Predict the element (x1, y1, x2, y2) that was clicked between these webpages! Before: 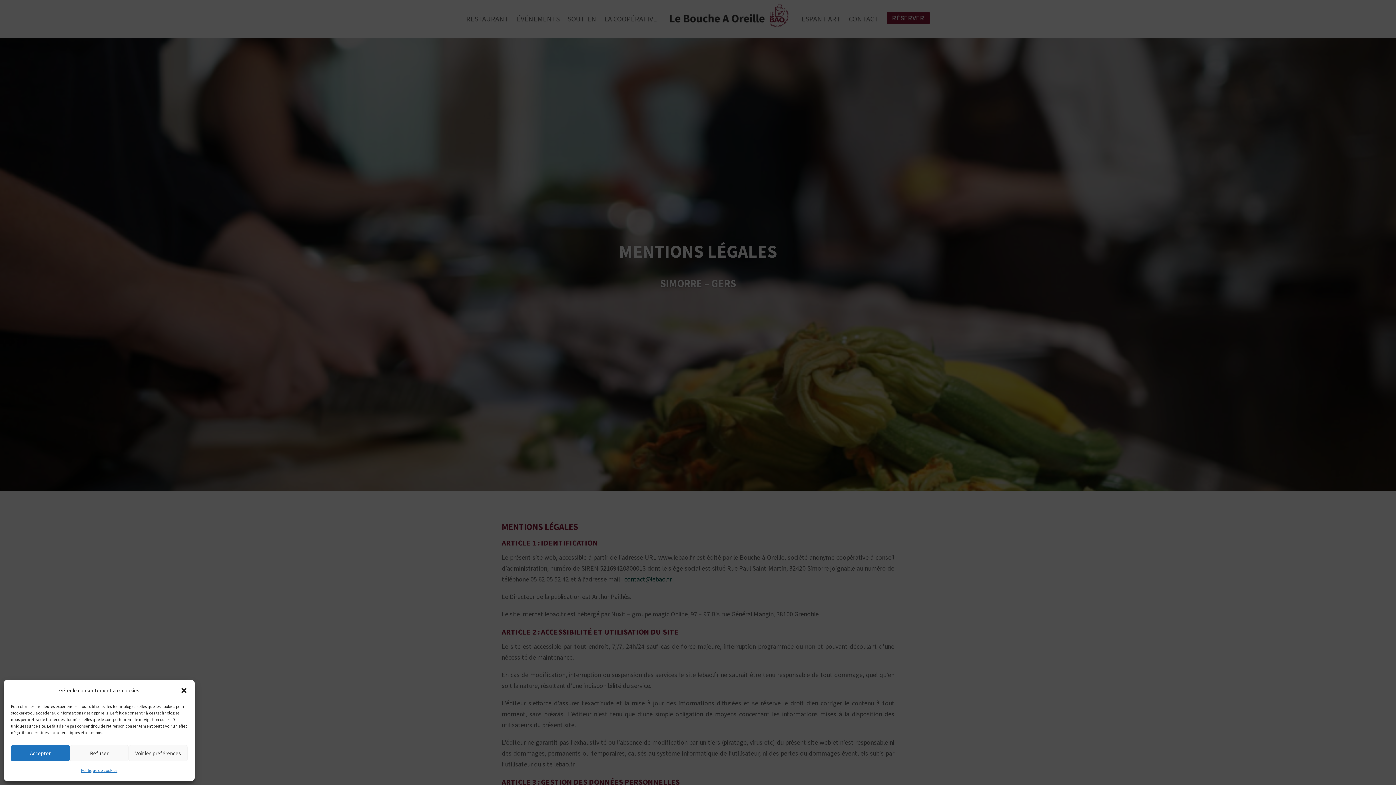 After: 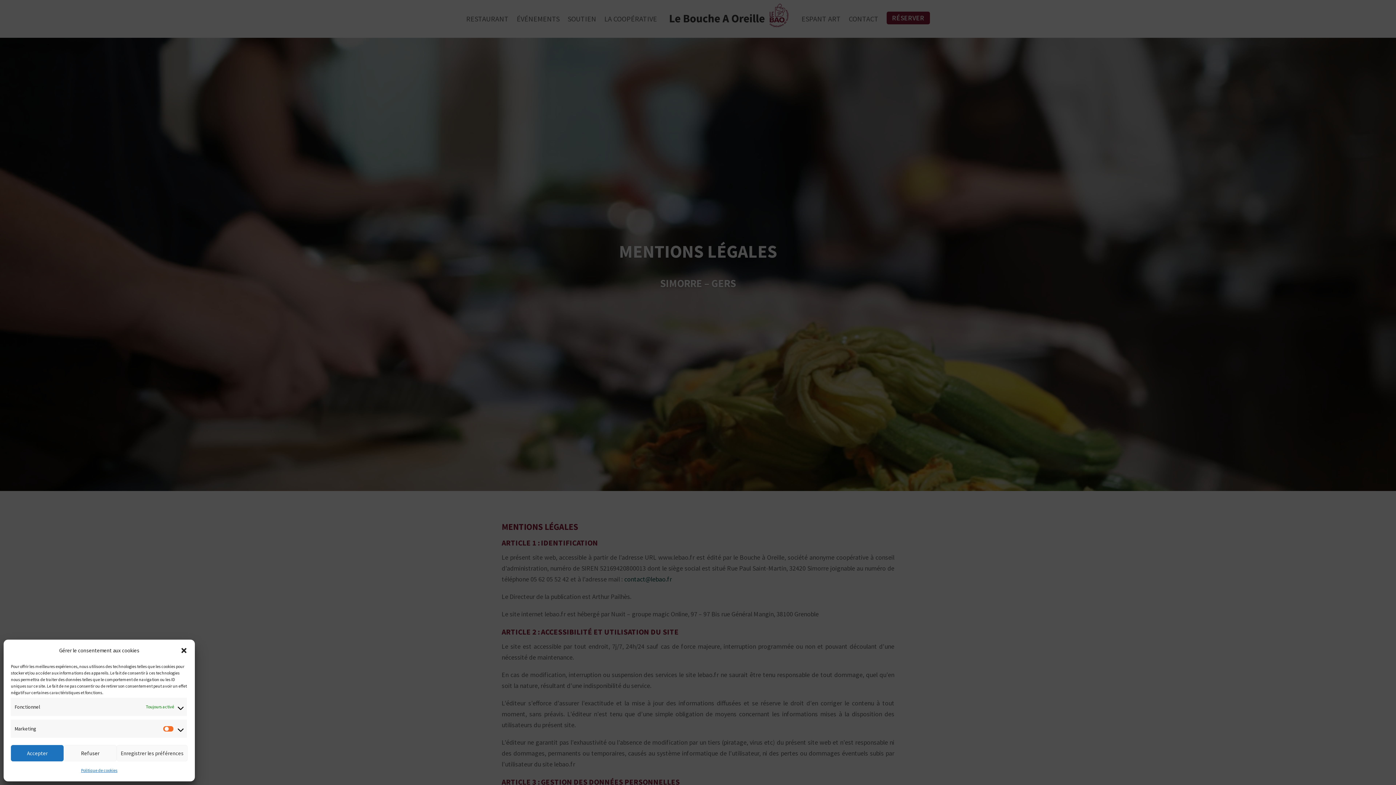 Action: label: Voir les préférences bbox: (128, 745, 187, 761)